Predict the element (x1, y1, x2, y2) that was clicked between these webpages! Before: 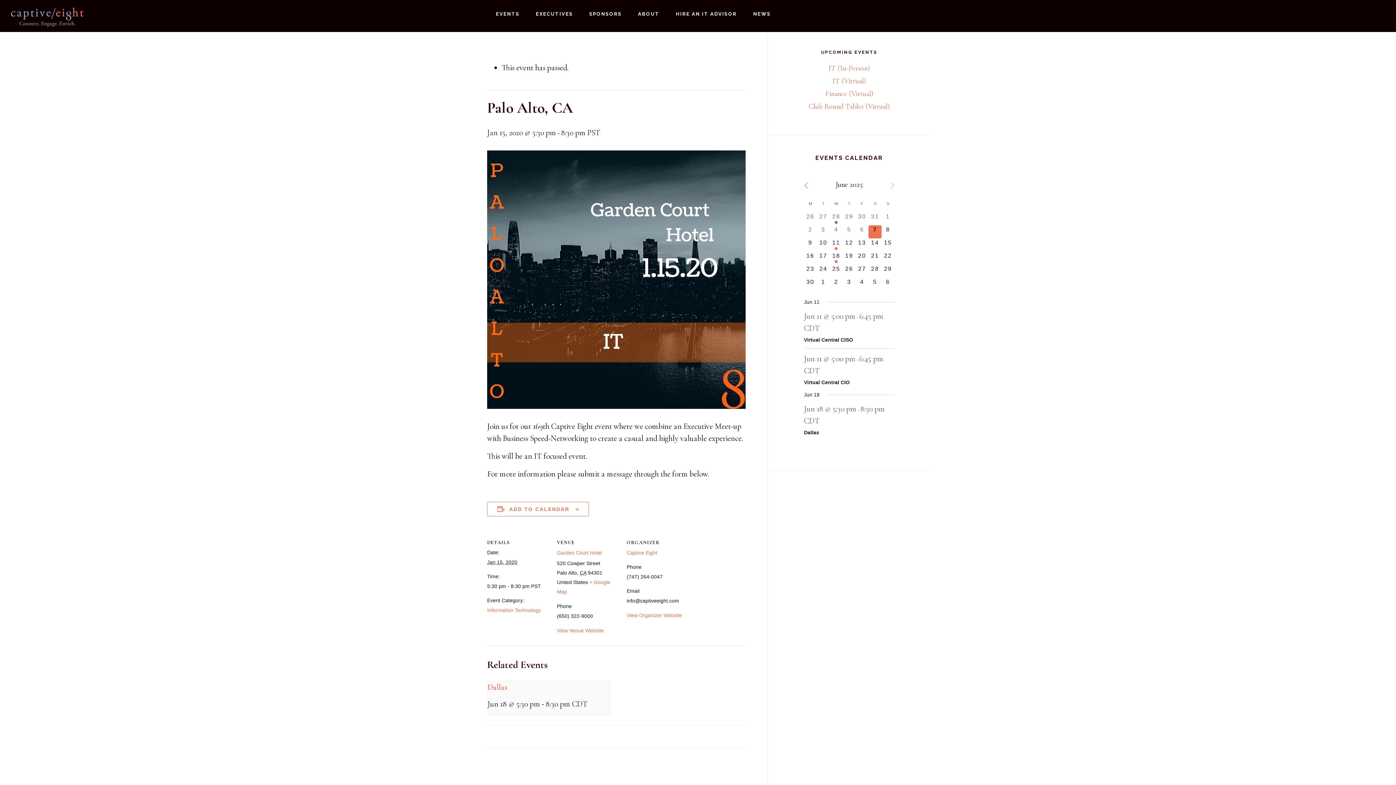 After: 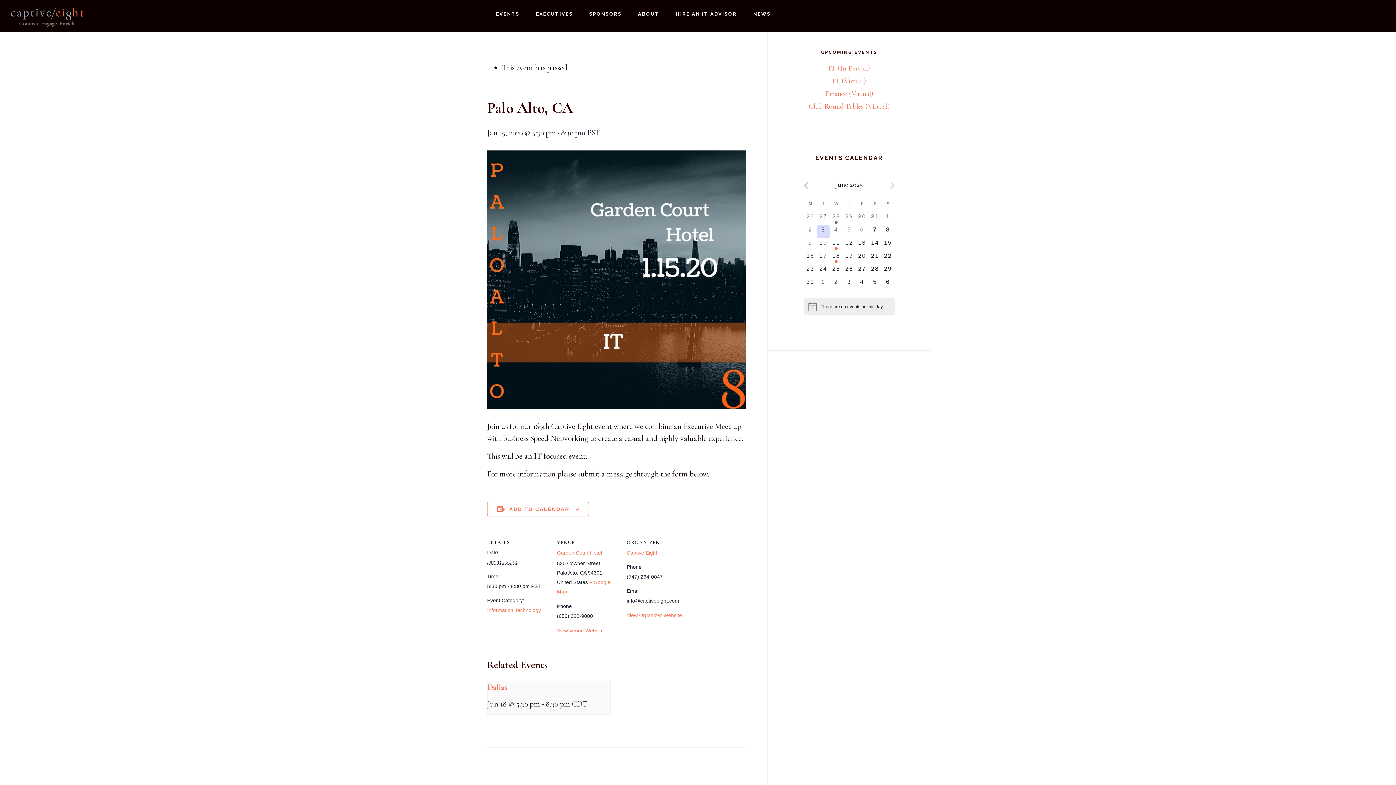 Action: bbox: (817, 225, 830, 238) label: 0 events,
3